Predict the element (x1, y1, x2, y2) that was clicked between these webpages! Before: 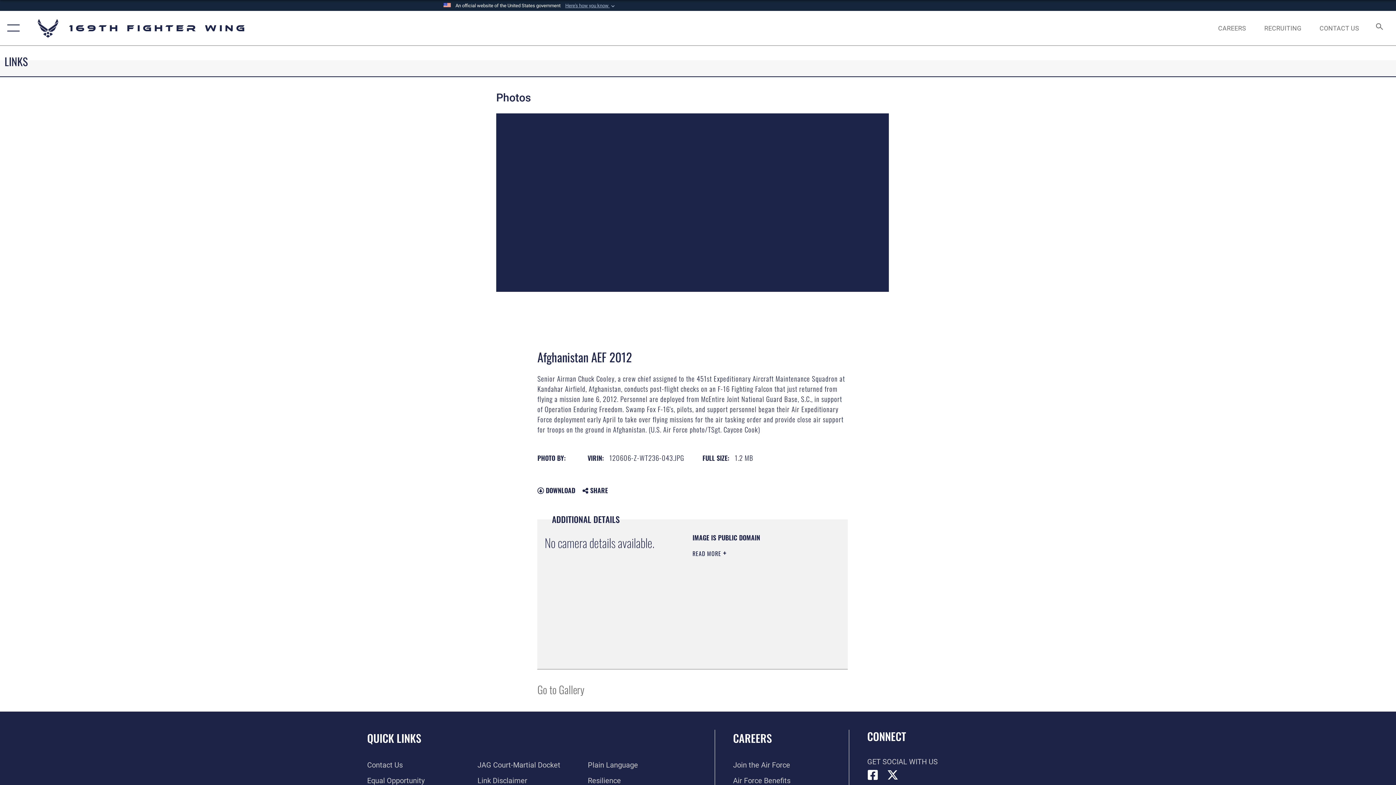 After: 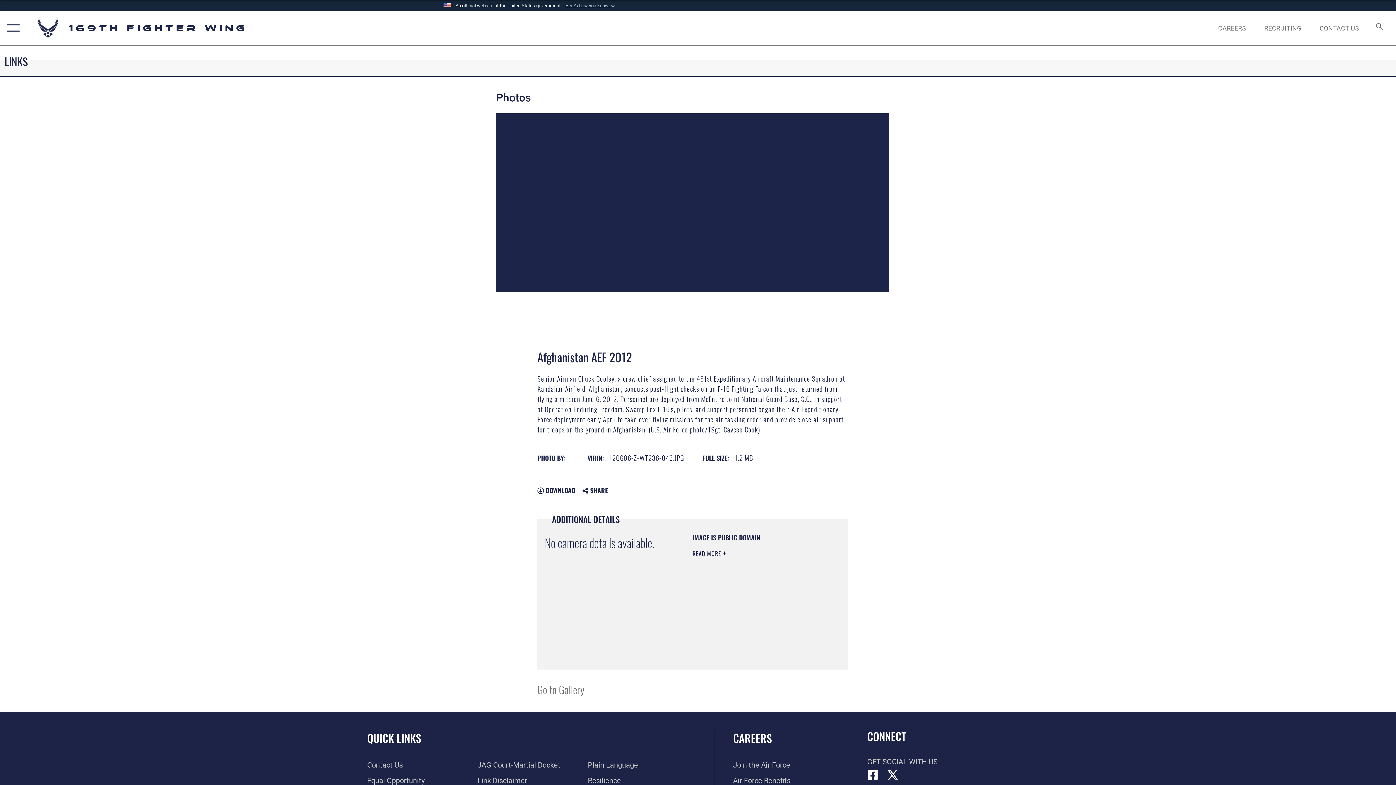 Action: bbox: (692, 547, 726, 558) label: READ MORE 